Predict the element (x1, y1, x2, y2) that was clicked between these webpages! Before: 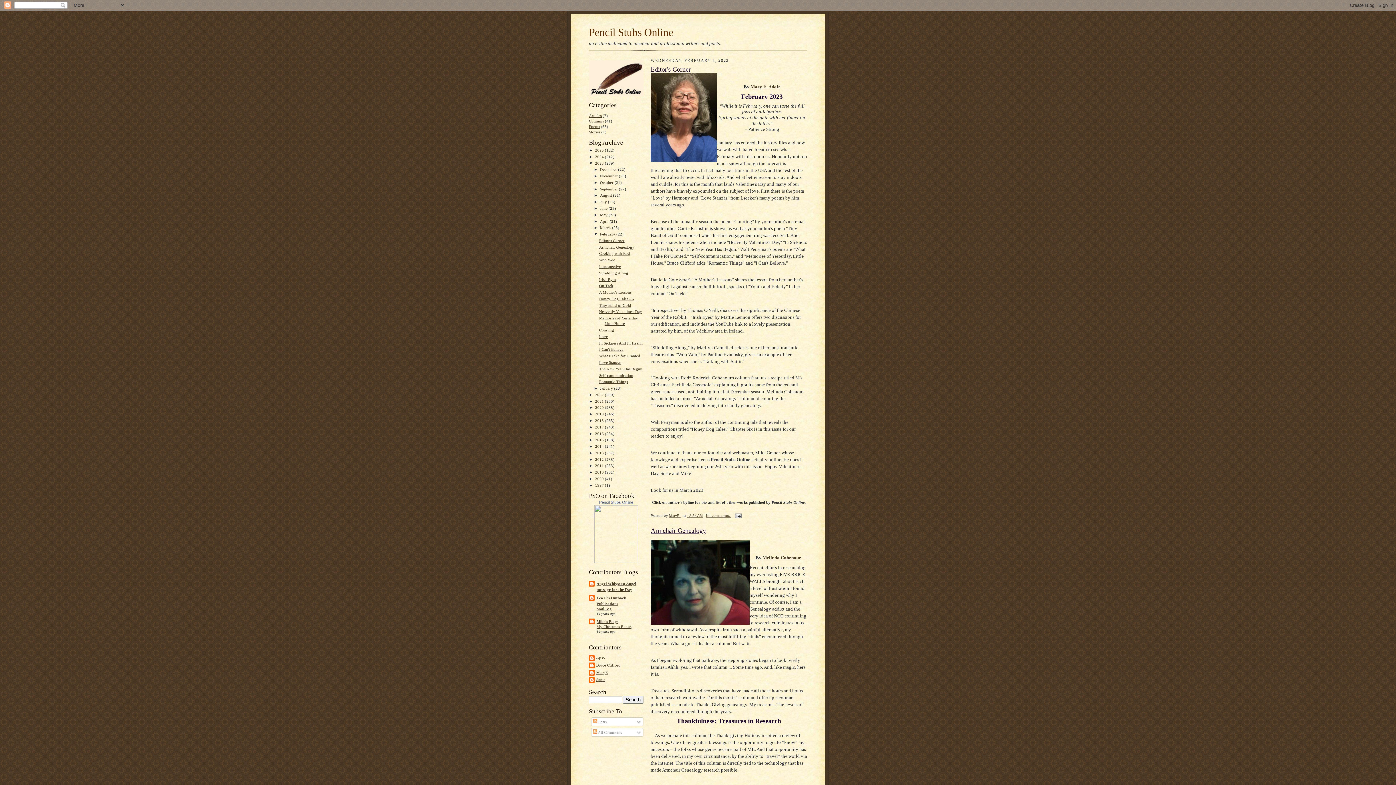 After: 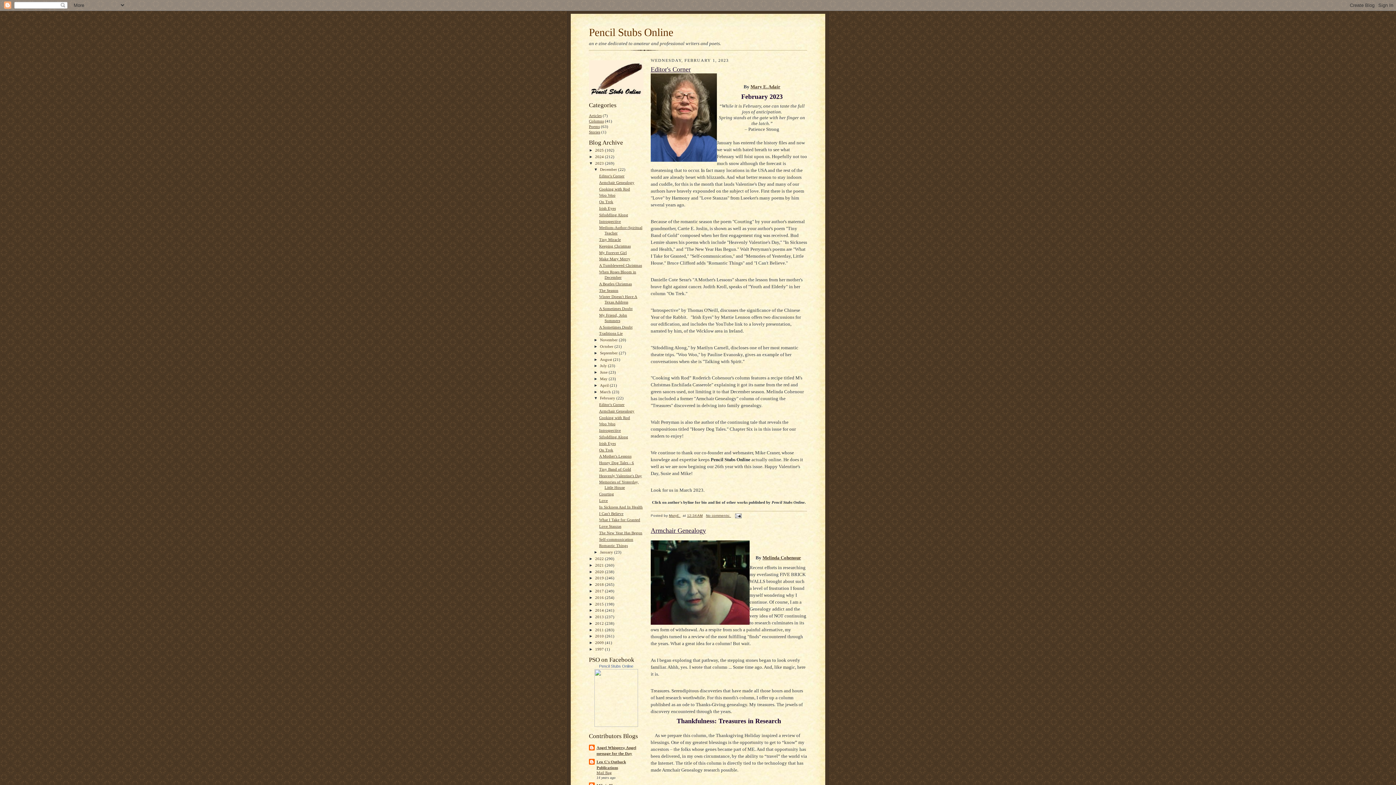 Action: label: ►   bbox: (593, 167, 600, 171)